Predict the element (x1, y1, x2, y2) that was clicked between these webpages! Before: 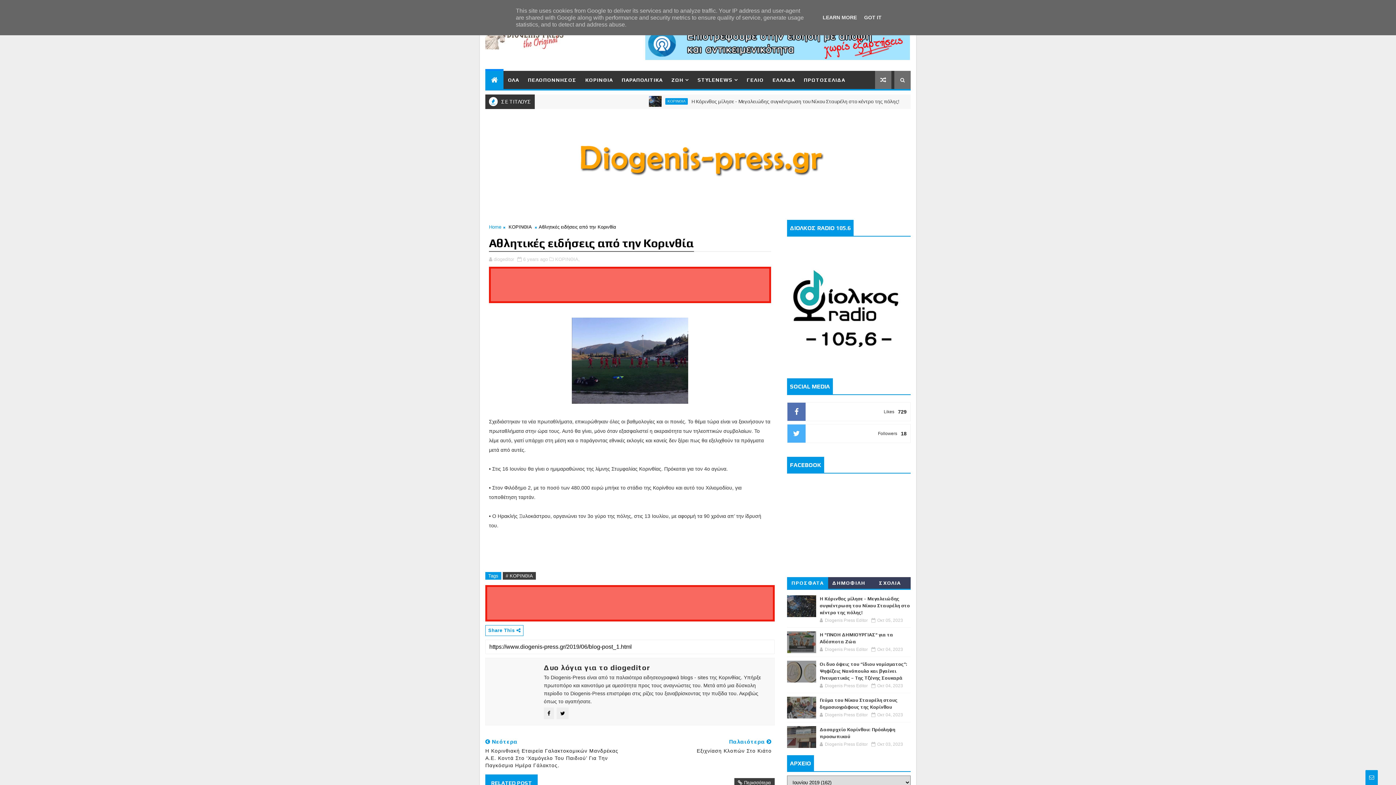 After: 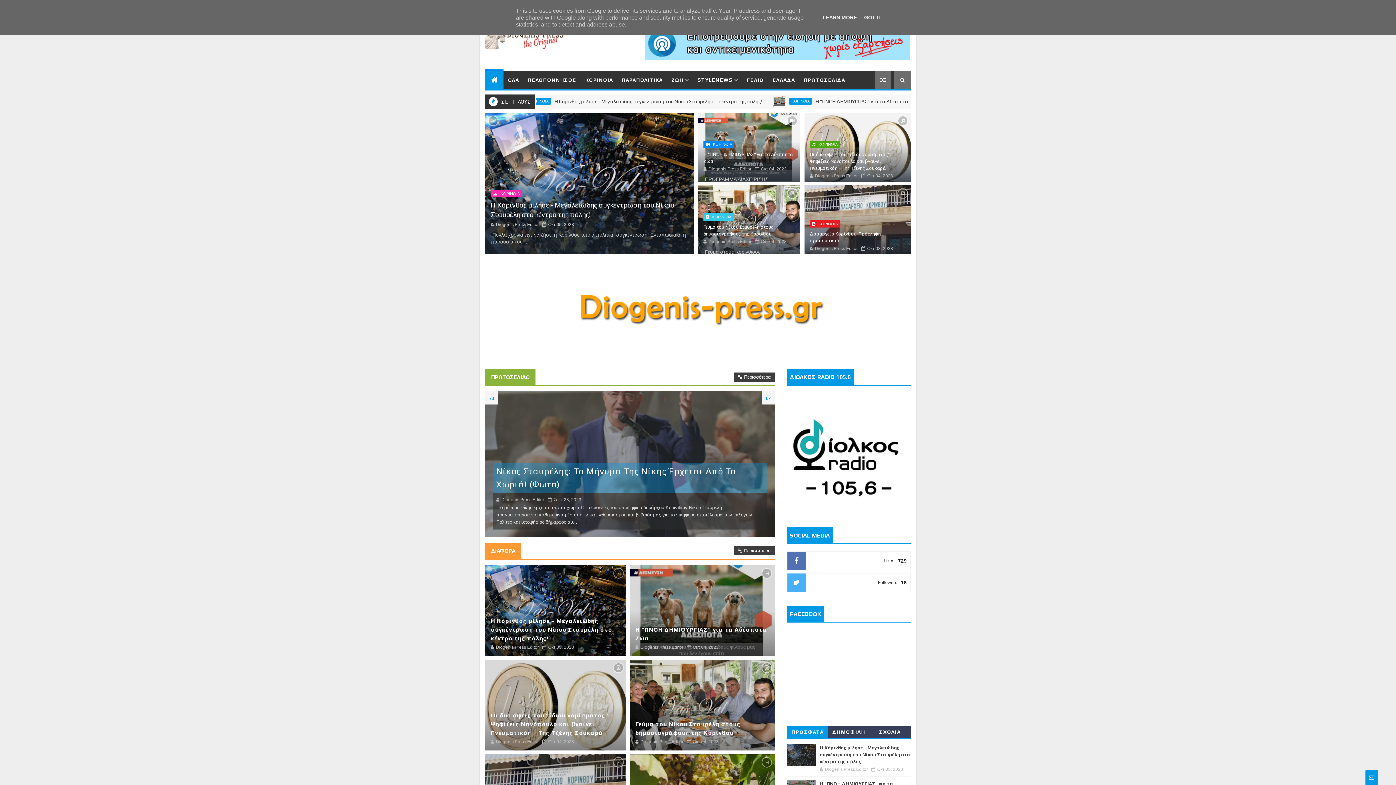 Action: bbox: (491, 76, 498, 84)